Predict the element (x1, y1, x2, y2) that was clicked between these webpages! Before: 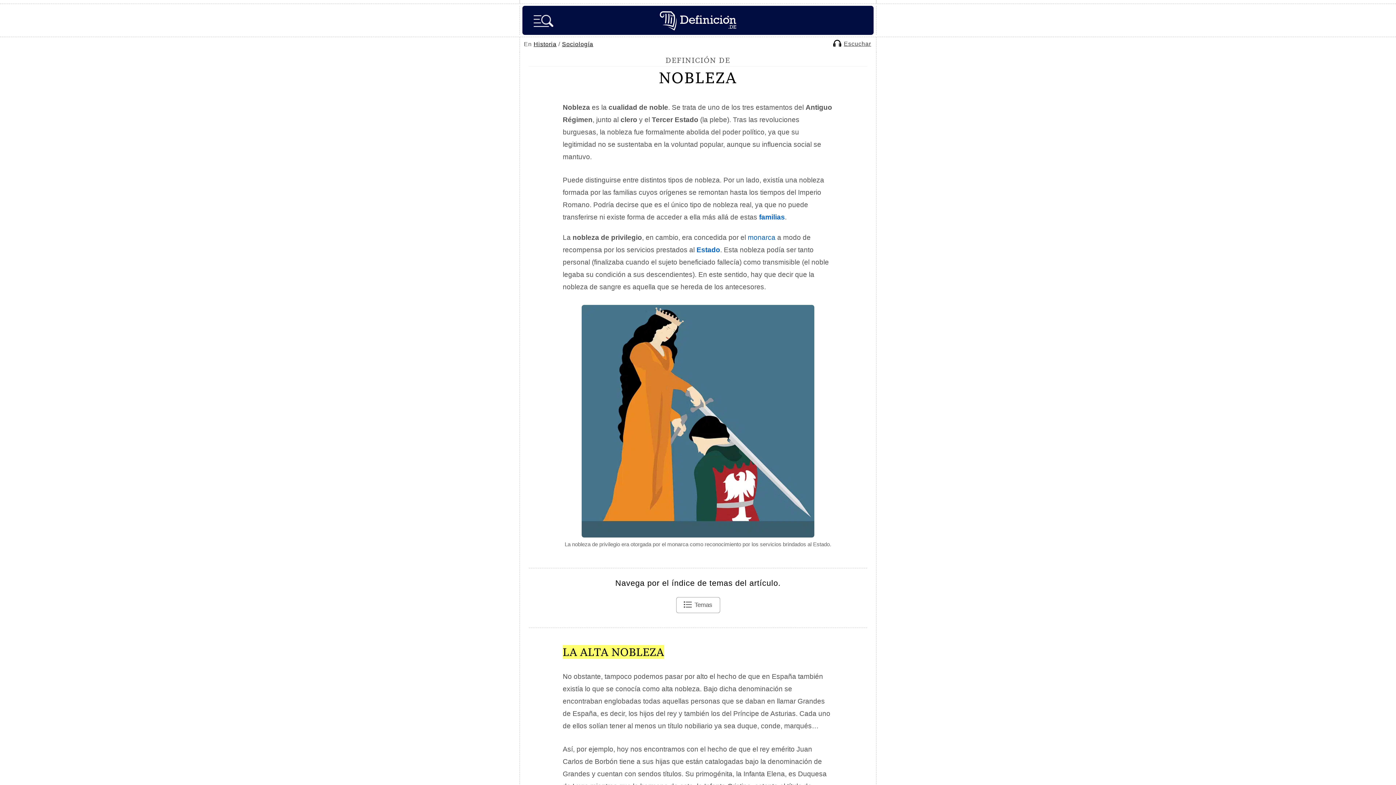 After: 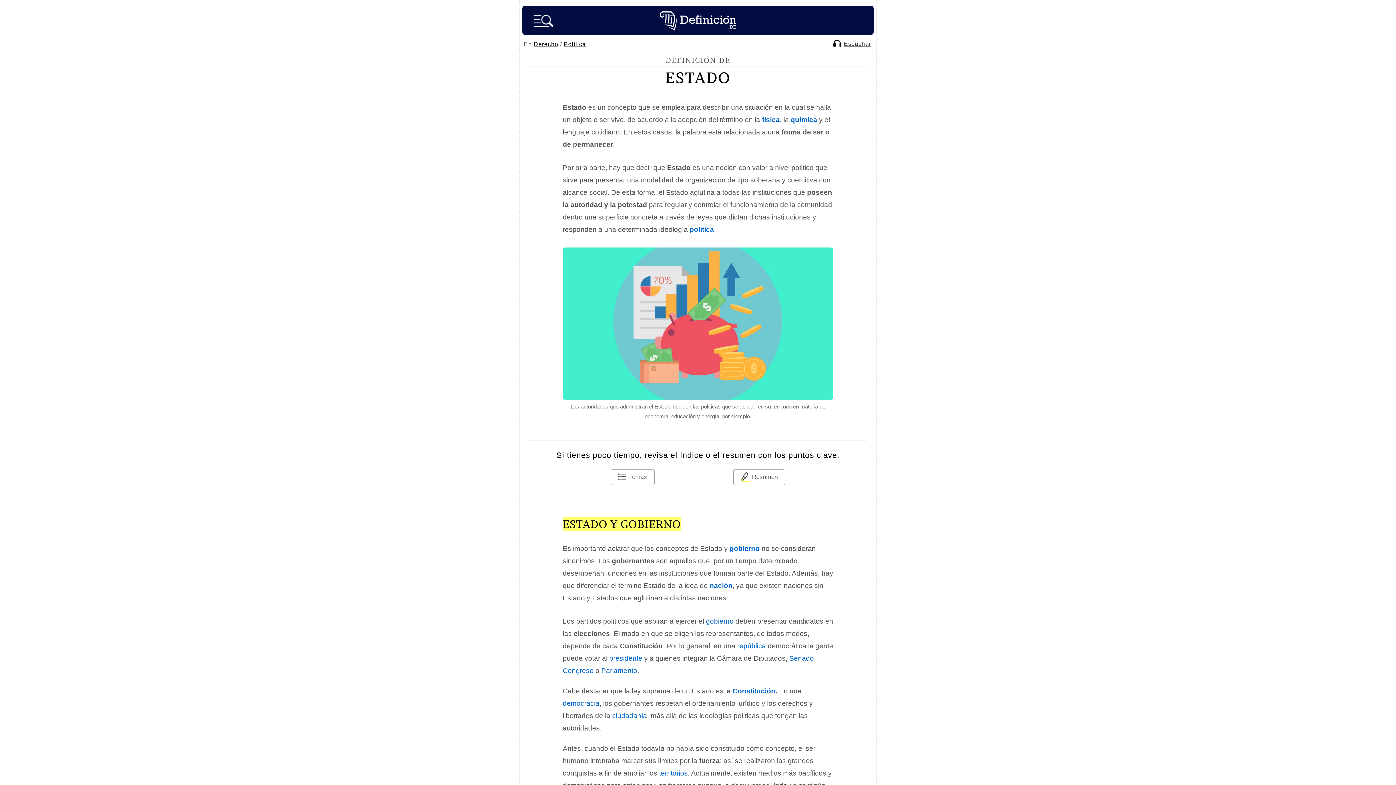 Action: bbox: (696, 246, 720, 253) label: Estado